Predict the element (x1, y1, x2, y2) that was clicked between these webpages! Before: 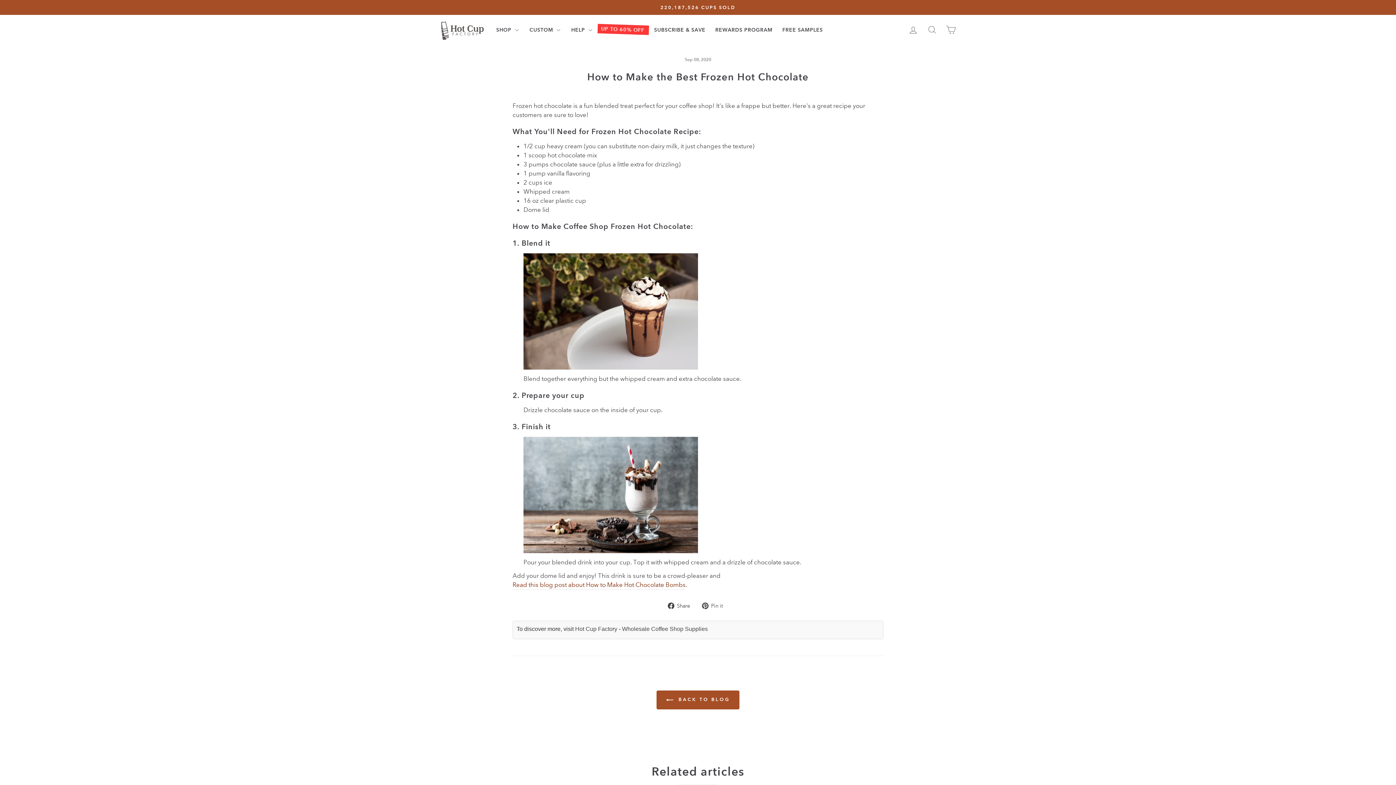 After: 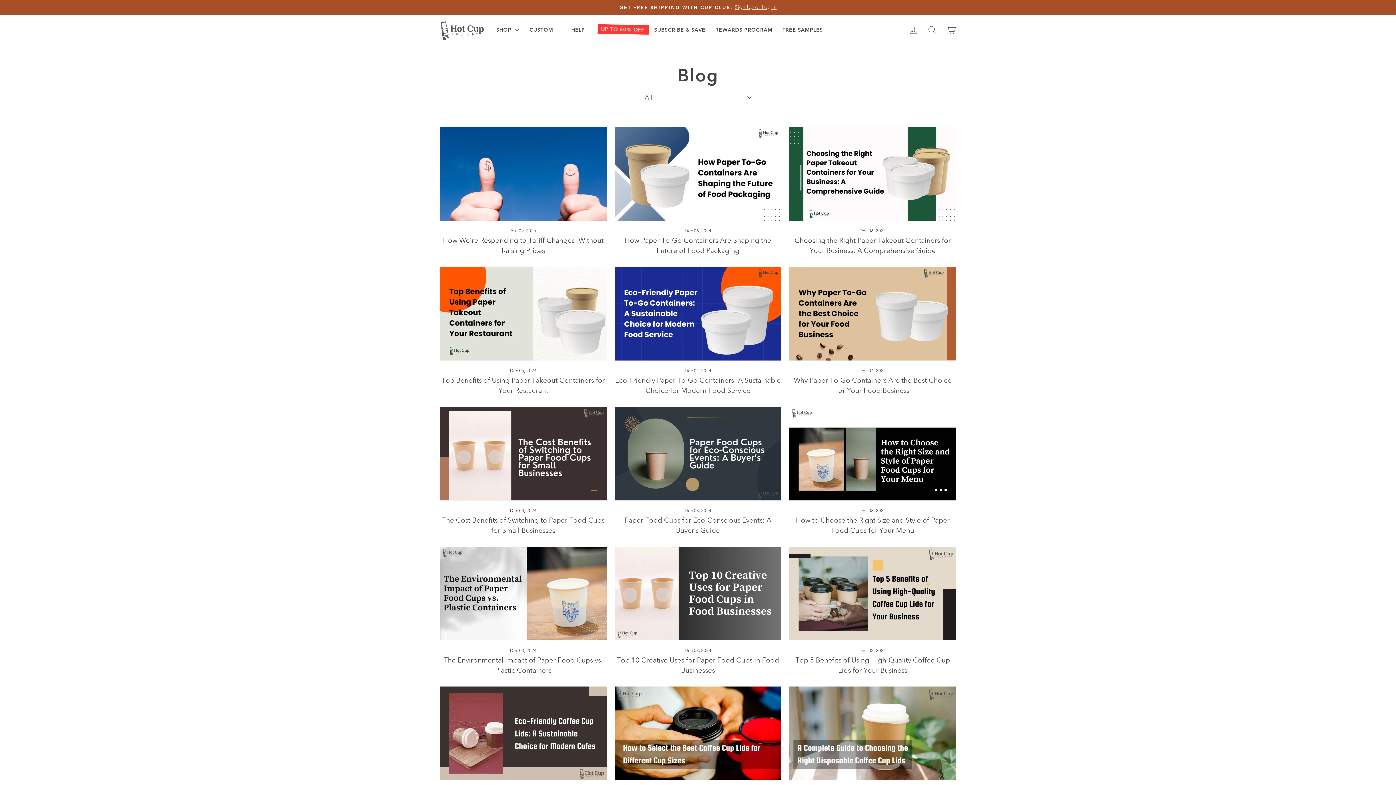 Action: label:  BACK TO BLOG bbox: (656, 691, 739, 709)